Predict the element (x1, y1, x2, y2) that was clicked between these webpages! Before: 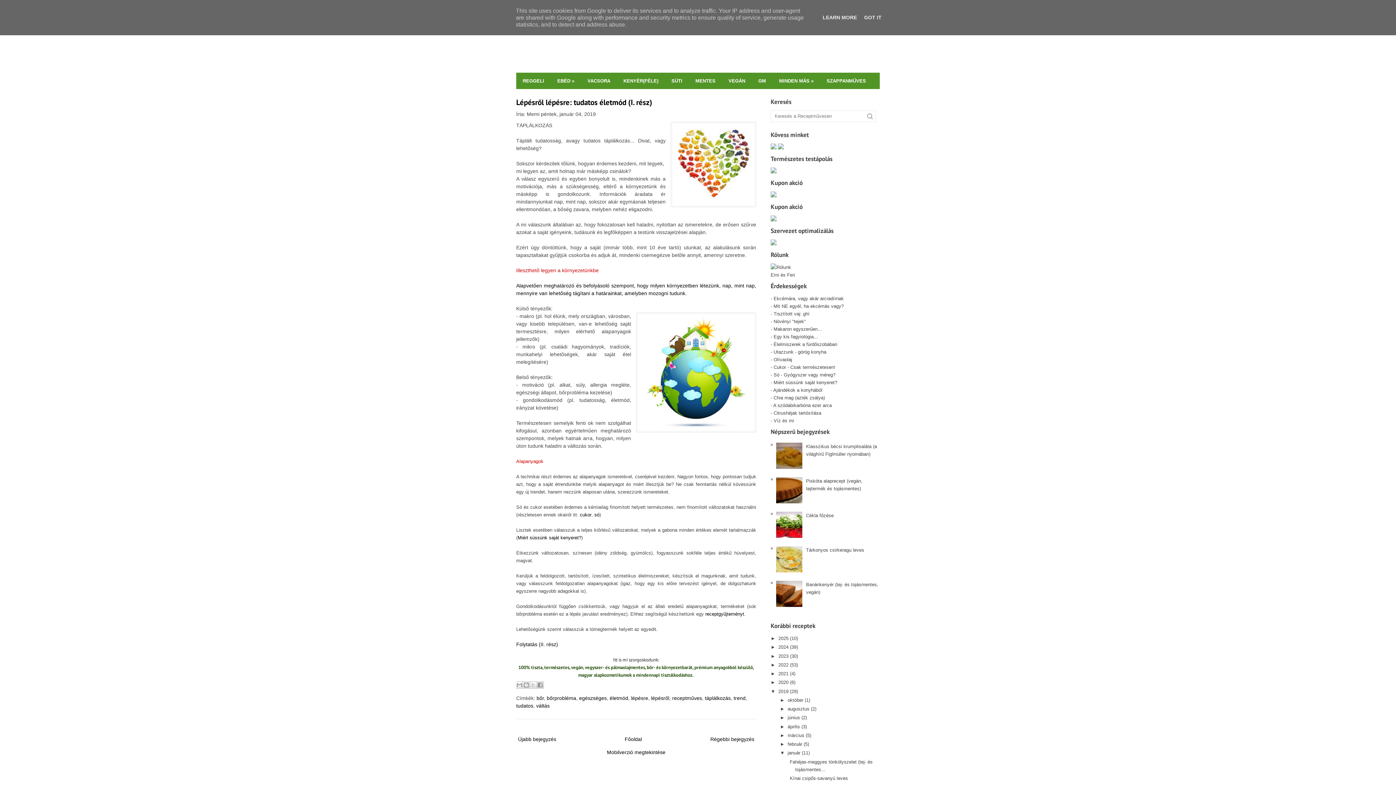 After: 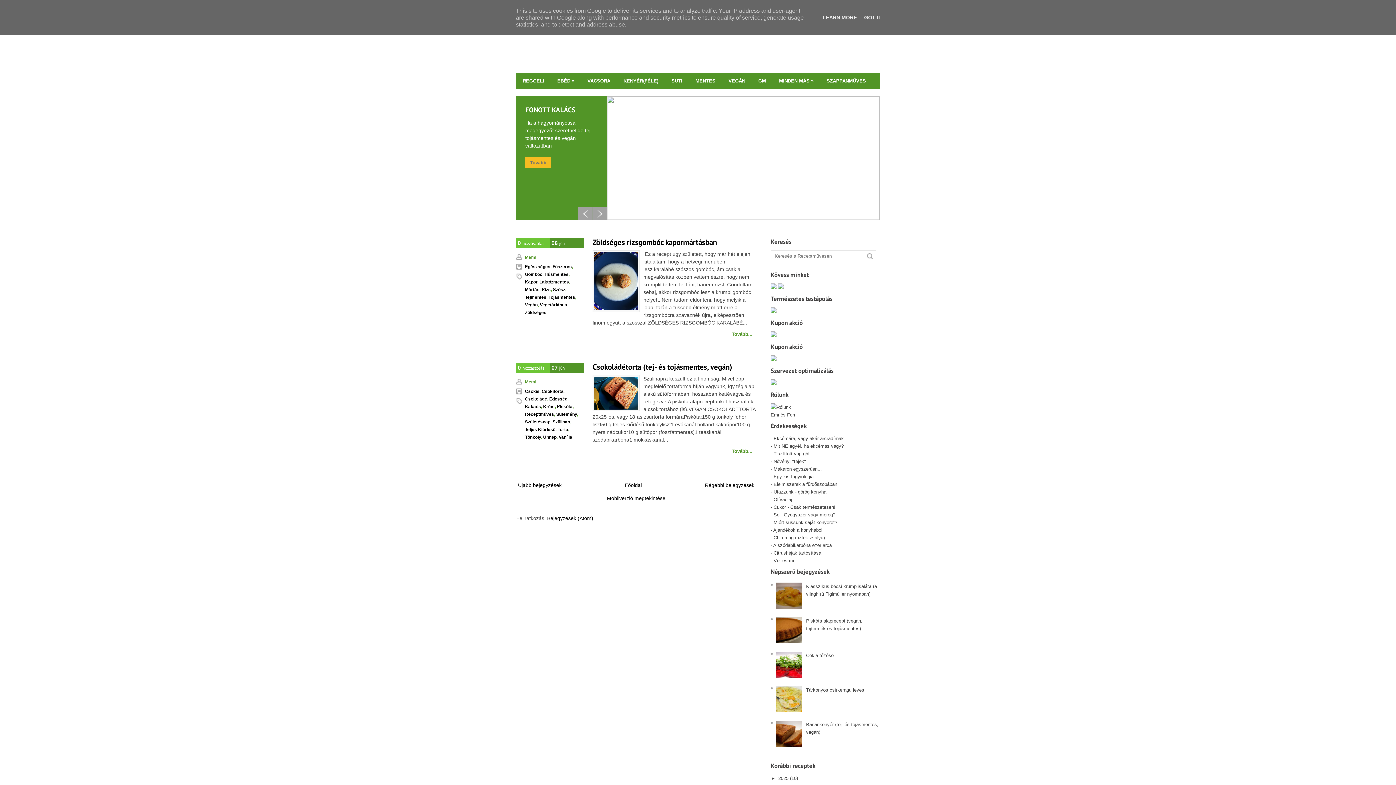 Action: bbox: (787, 715, 800, 720) label: június